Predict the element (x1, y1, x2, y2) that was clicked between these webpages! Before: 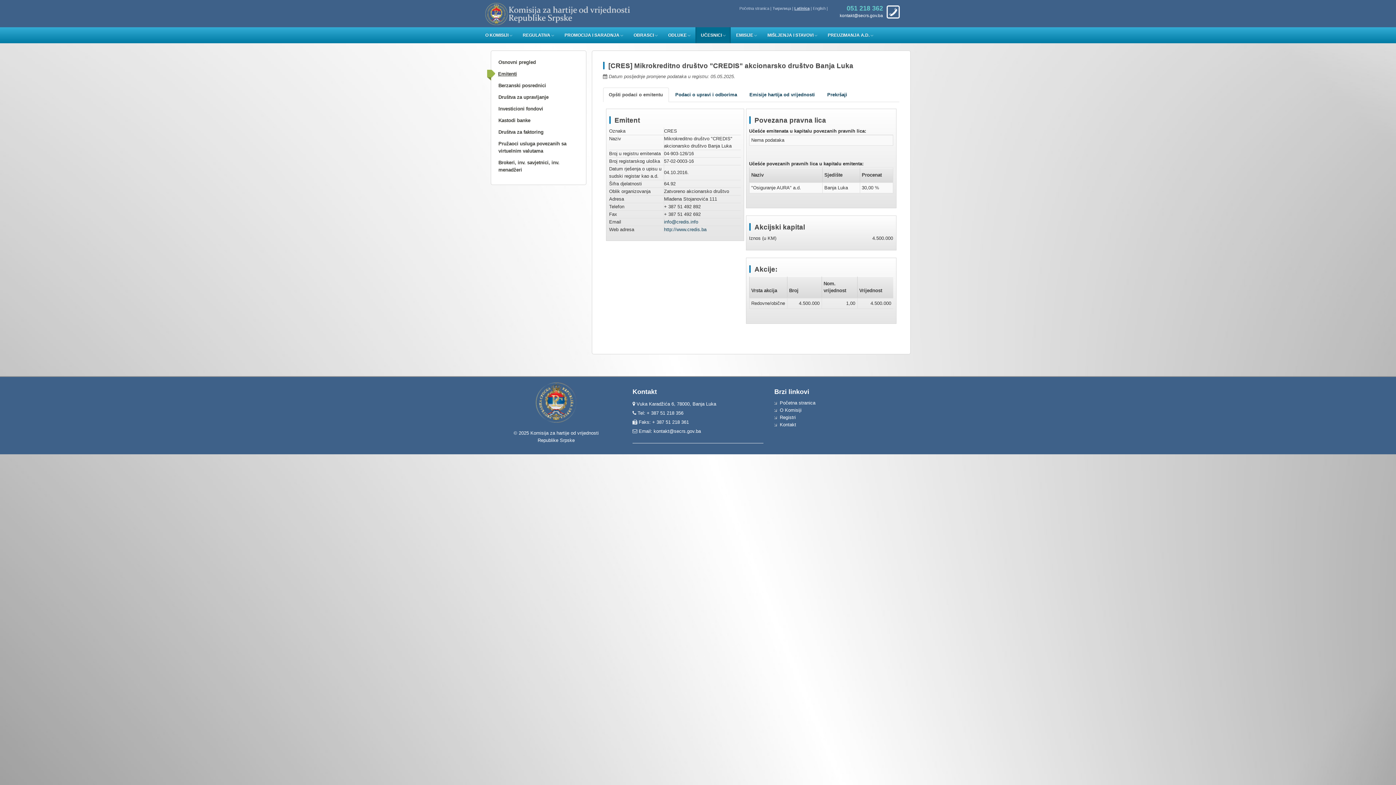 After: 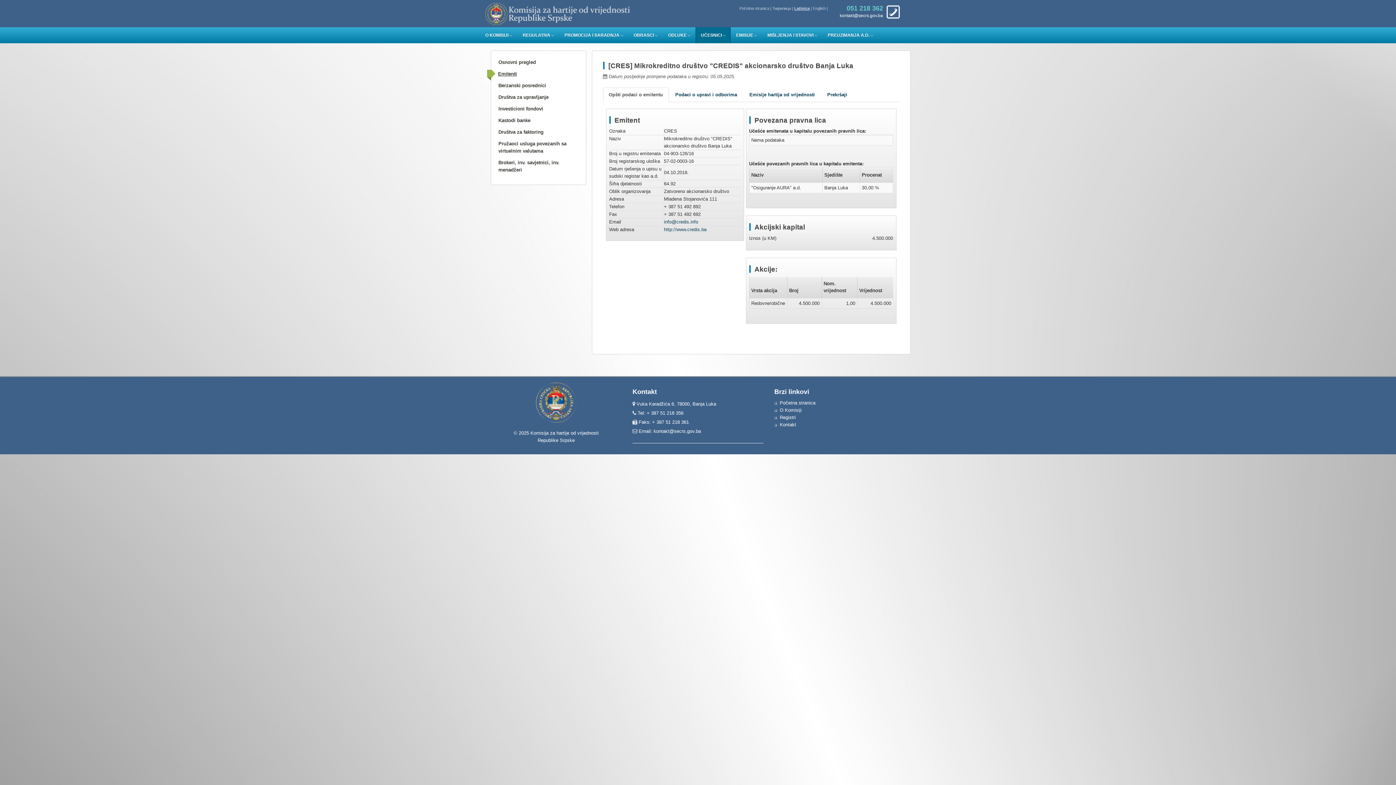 Action: bbox: (794, 6, 809, 10) label: Latinica